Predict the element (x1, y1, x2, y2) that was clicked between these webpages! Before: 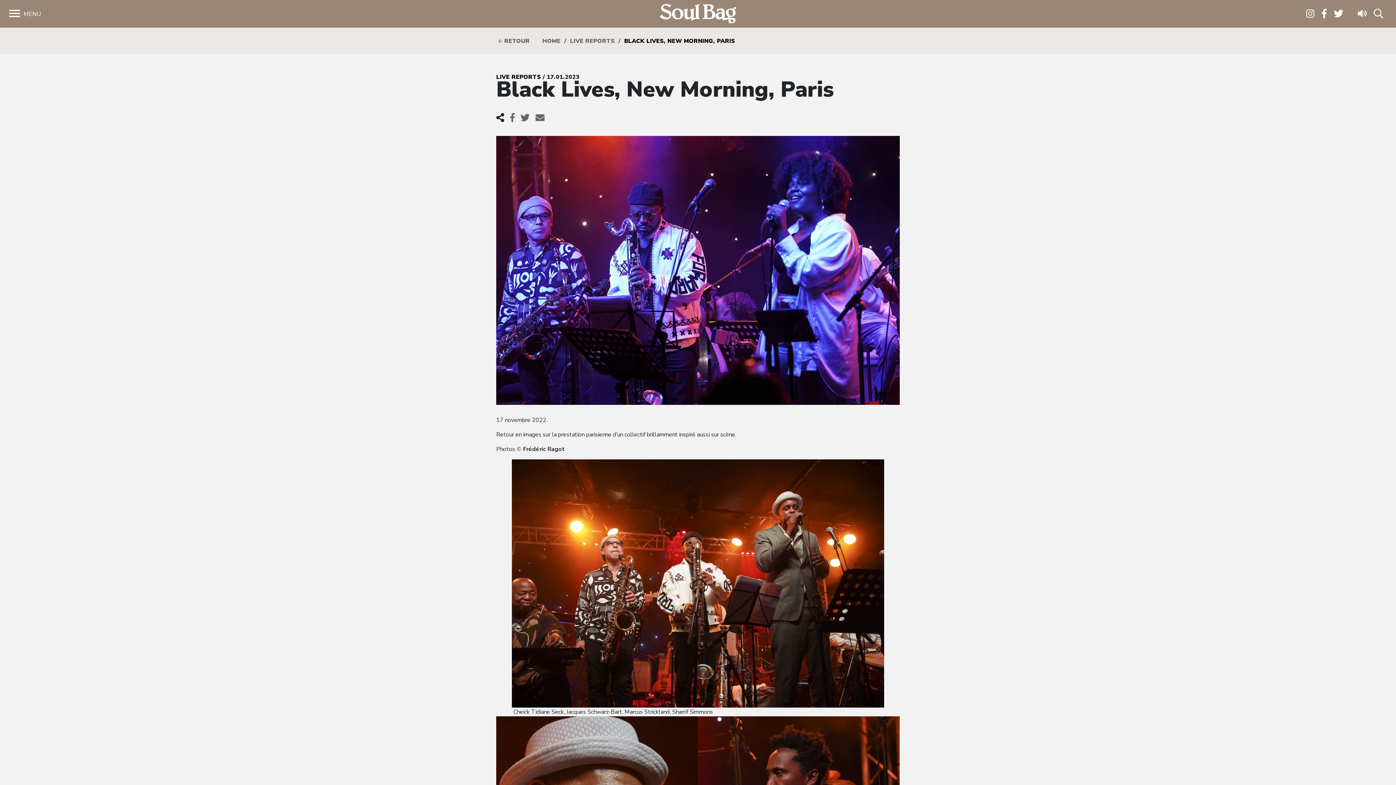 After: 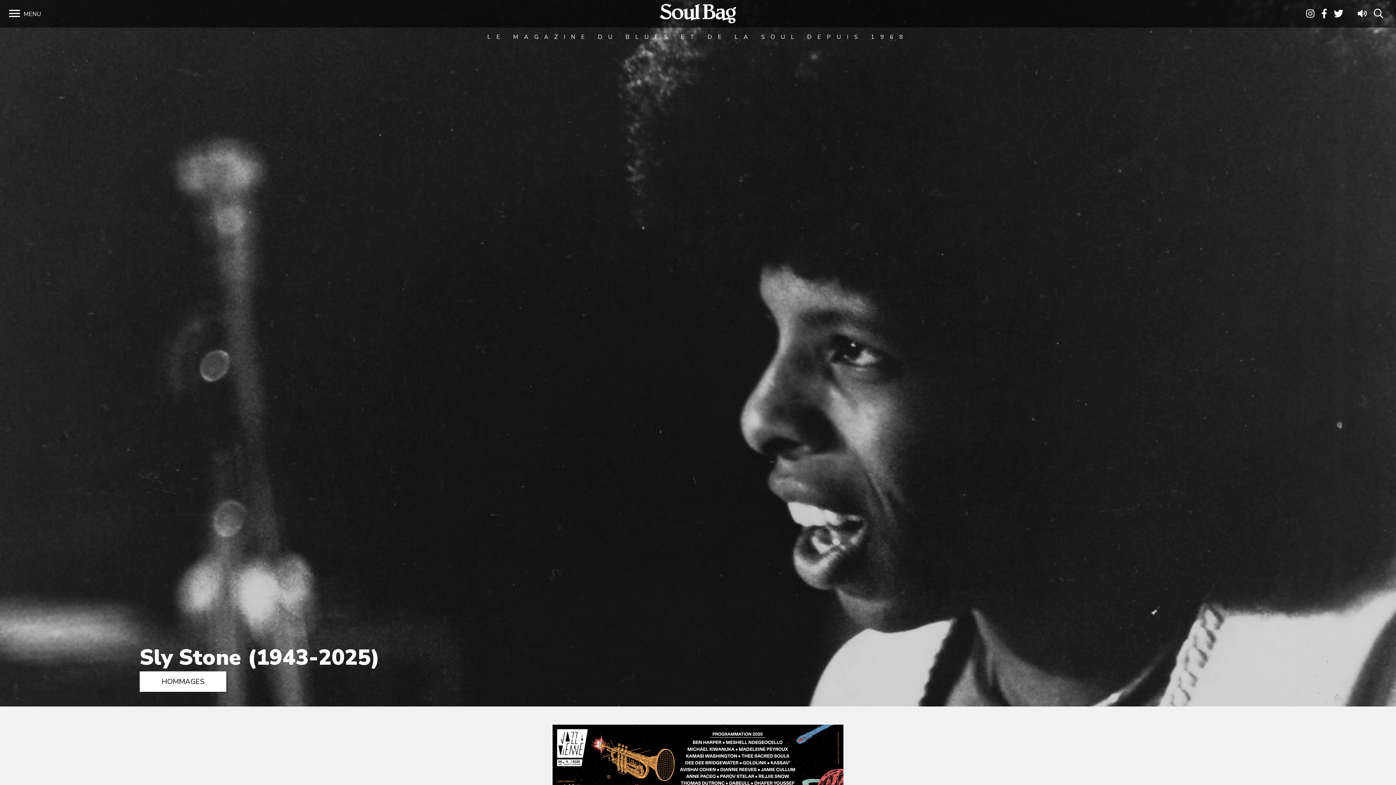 Action: label: HOME bbox: (540, 27, 562, 54)